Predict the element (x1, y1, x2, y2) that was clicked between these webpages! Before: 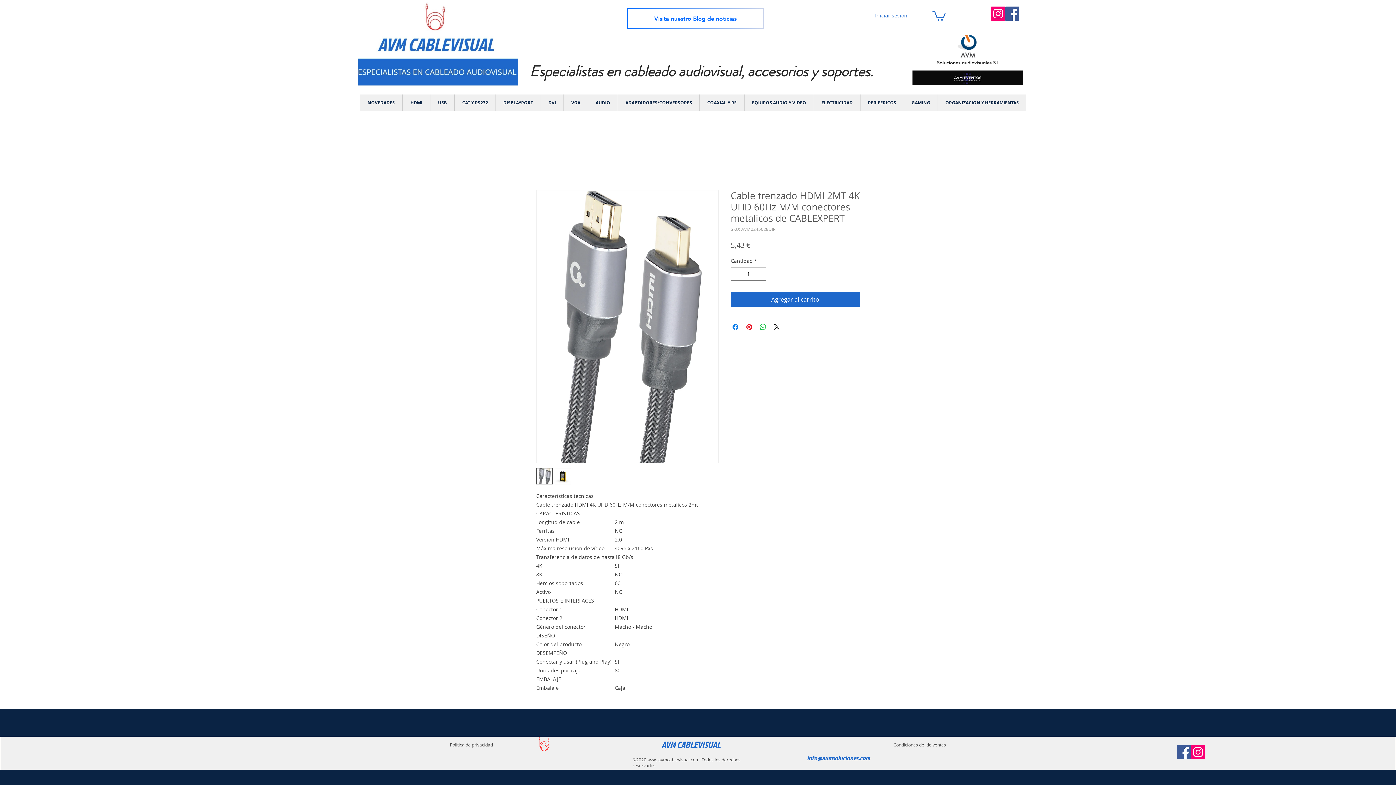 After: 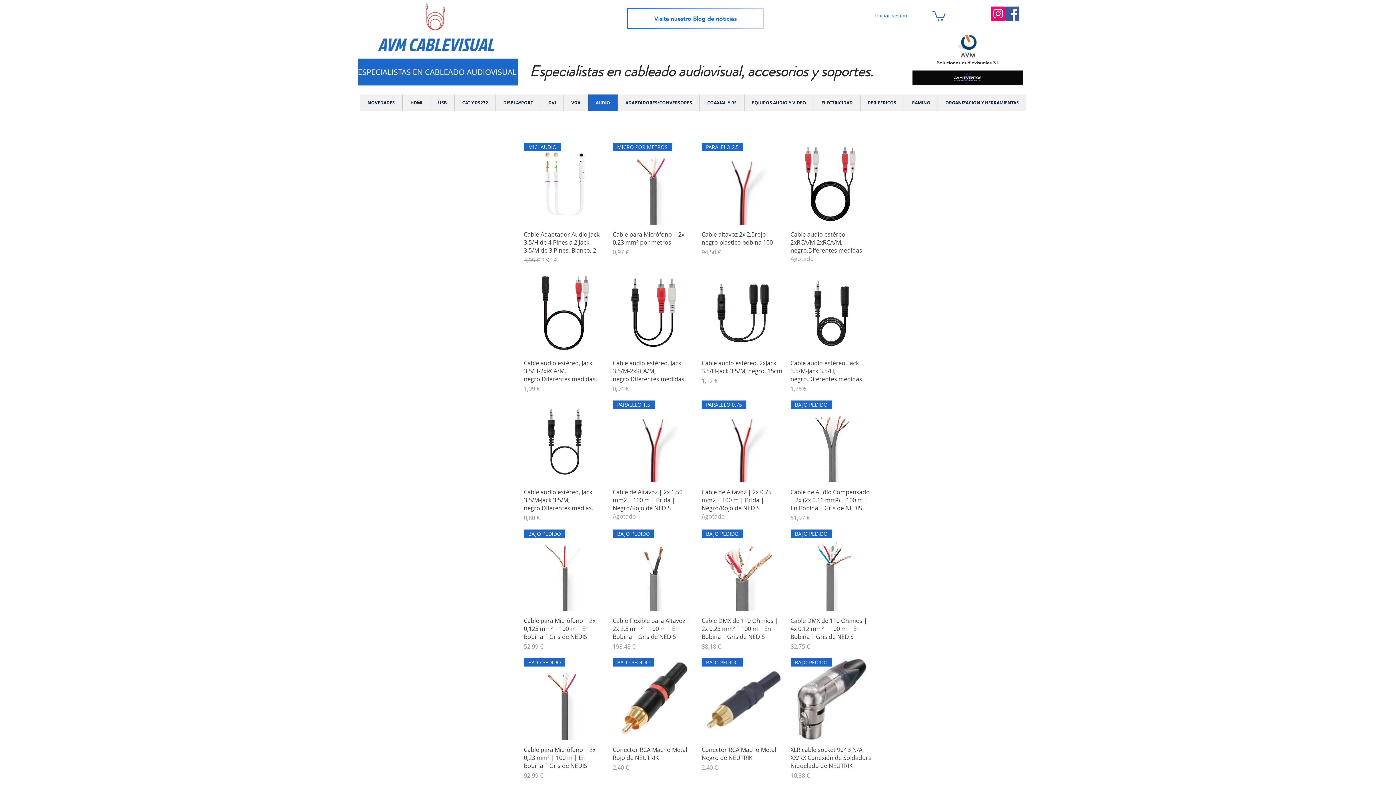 Action: label: AUDIO bbox: (588, 94, 617, 110)